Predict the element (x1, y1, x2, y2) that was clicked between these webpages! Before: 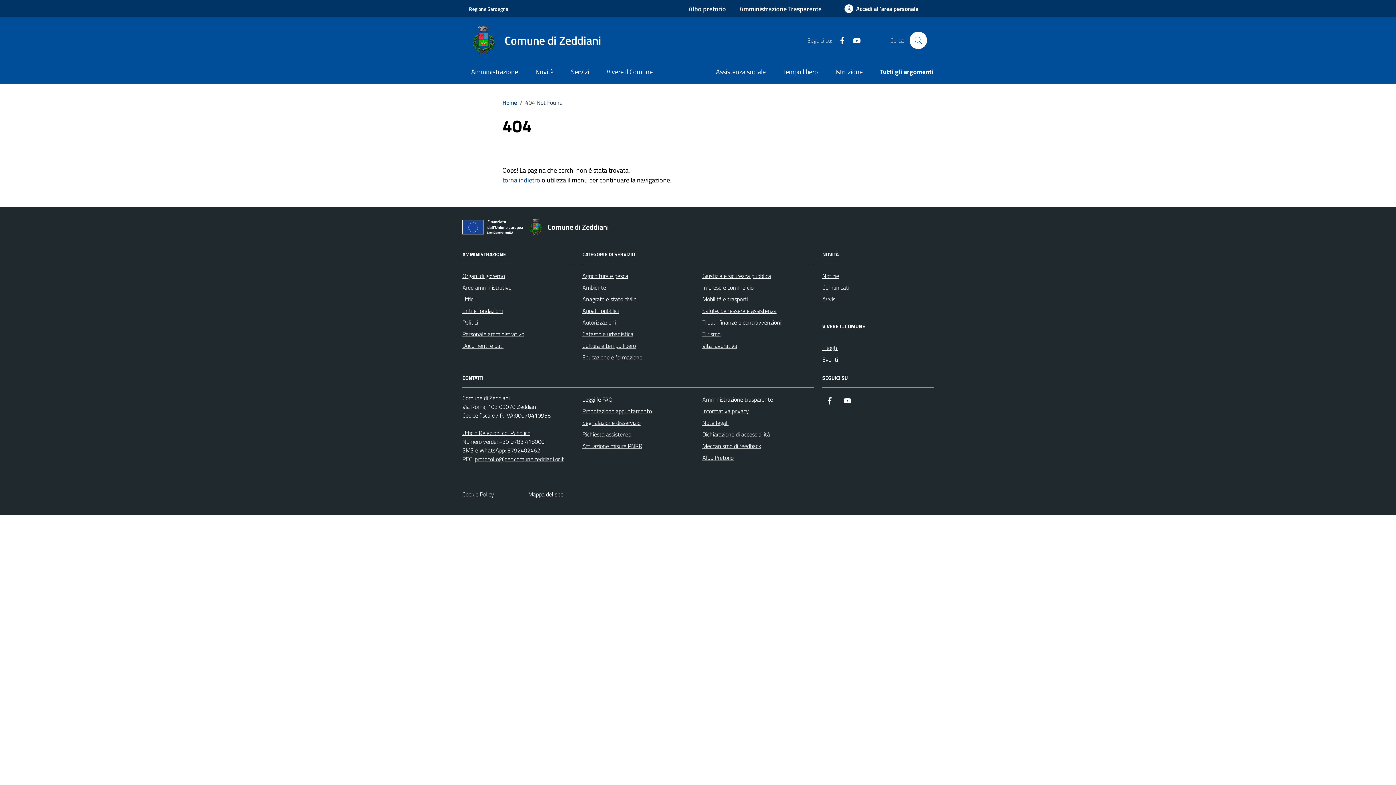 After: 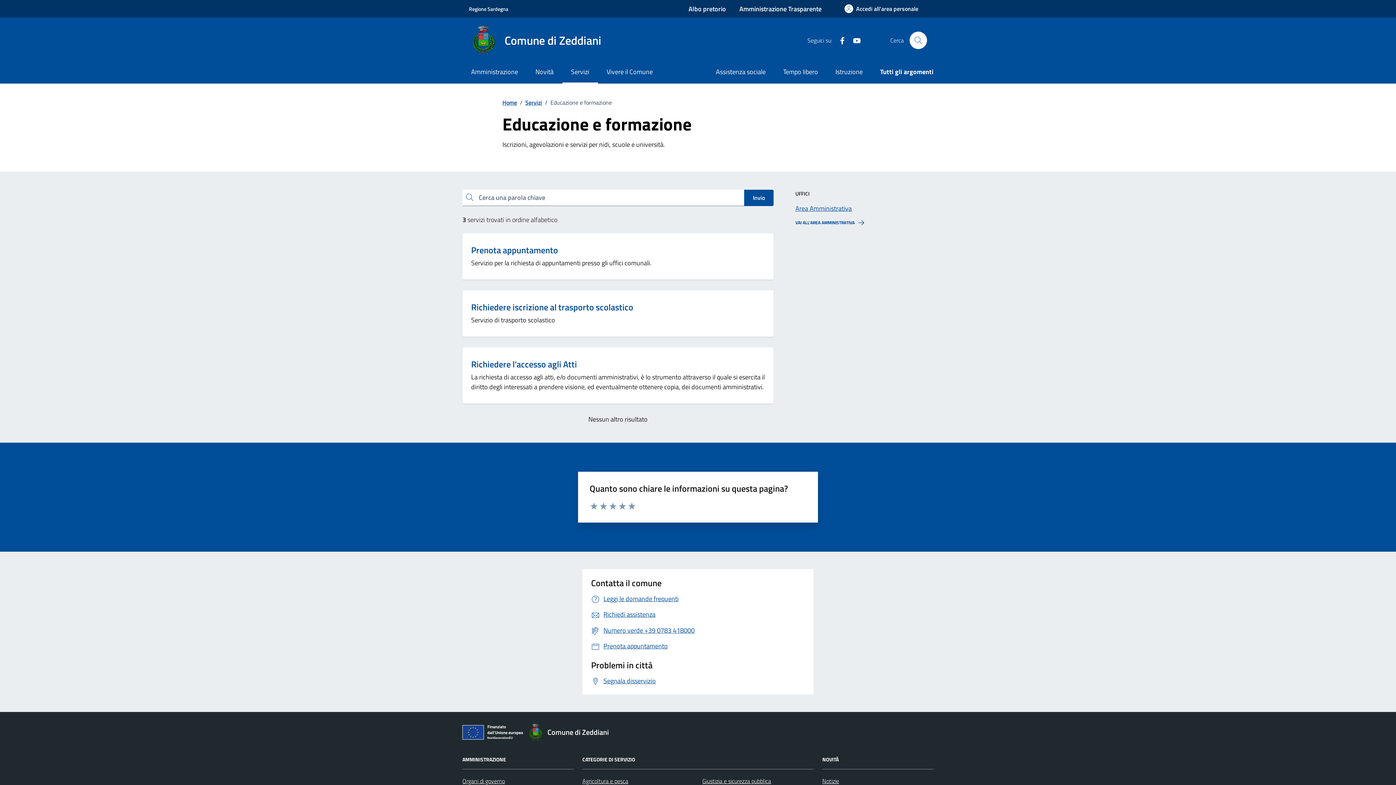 Action: label: Educazione e formazione bbox: (582, 351, 642, 363)